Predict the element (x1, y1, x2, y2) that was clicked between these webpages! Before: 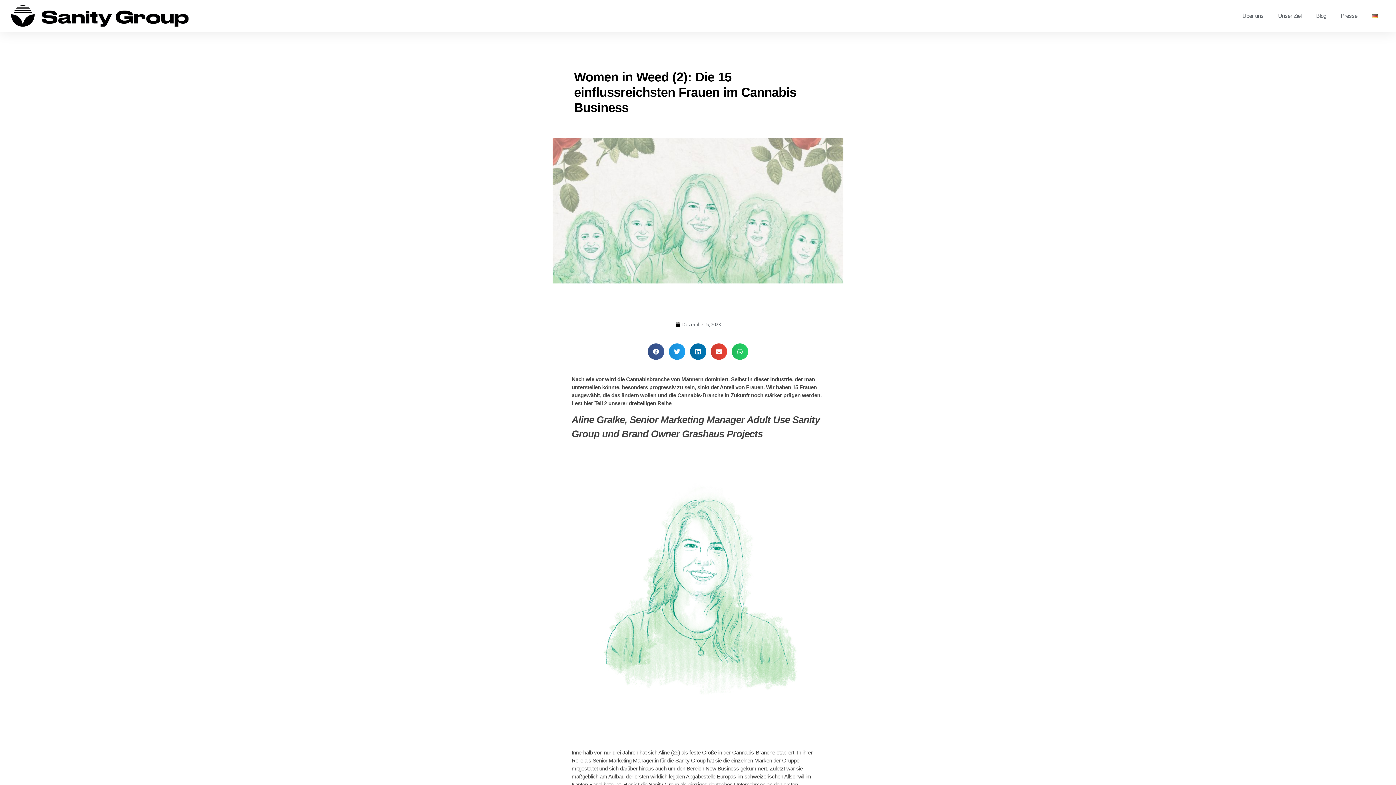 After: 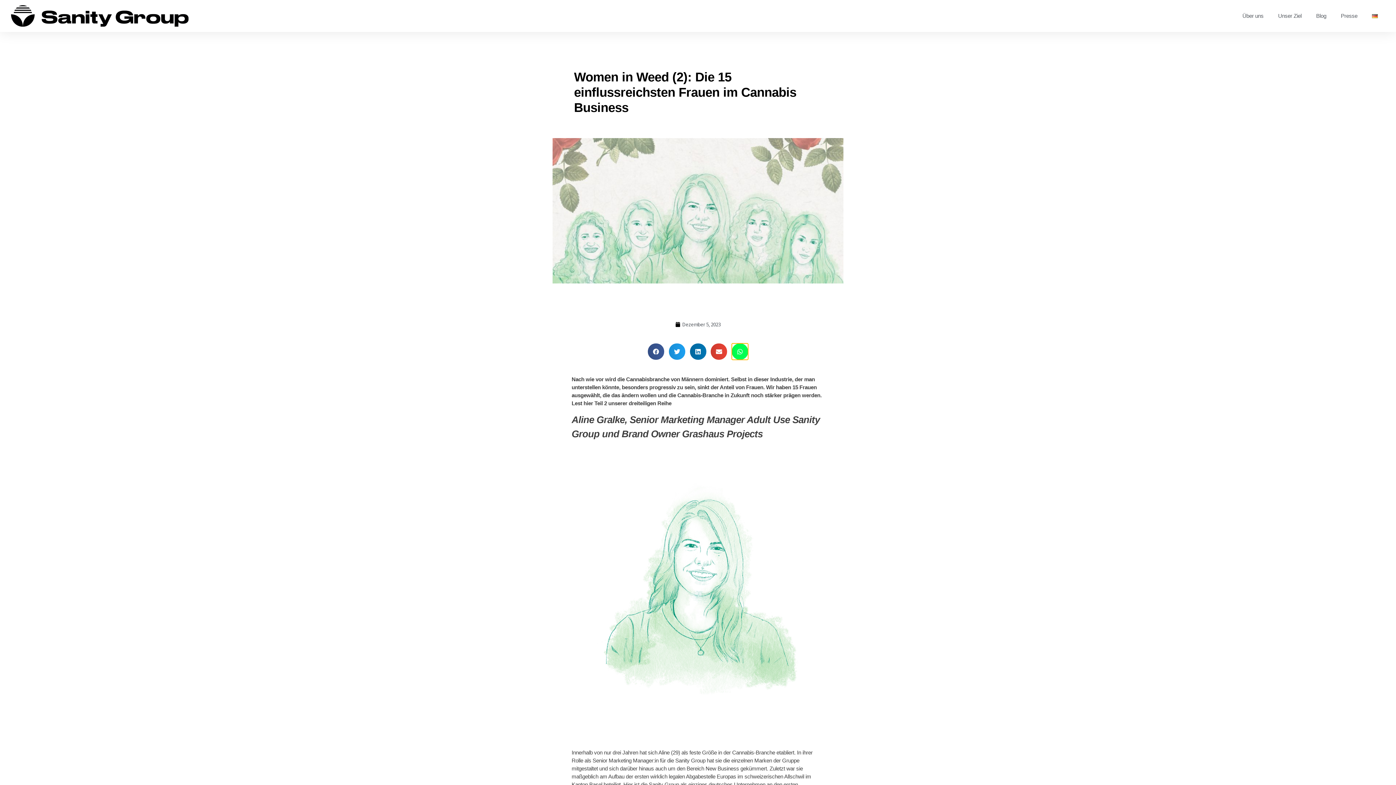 Action: label: Share on whatsapp bbox: (732, 343, 748, 360)